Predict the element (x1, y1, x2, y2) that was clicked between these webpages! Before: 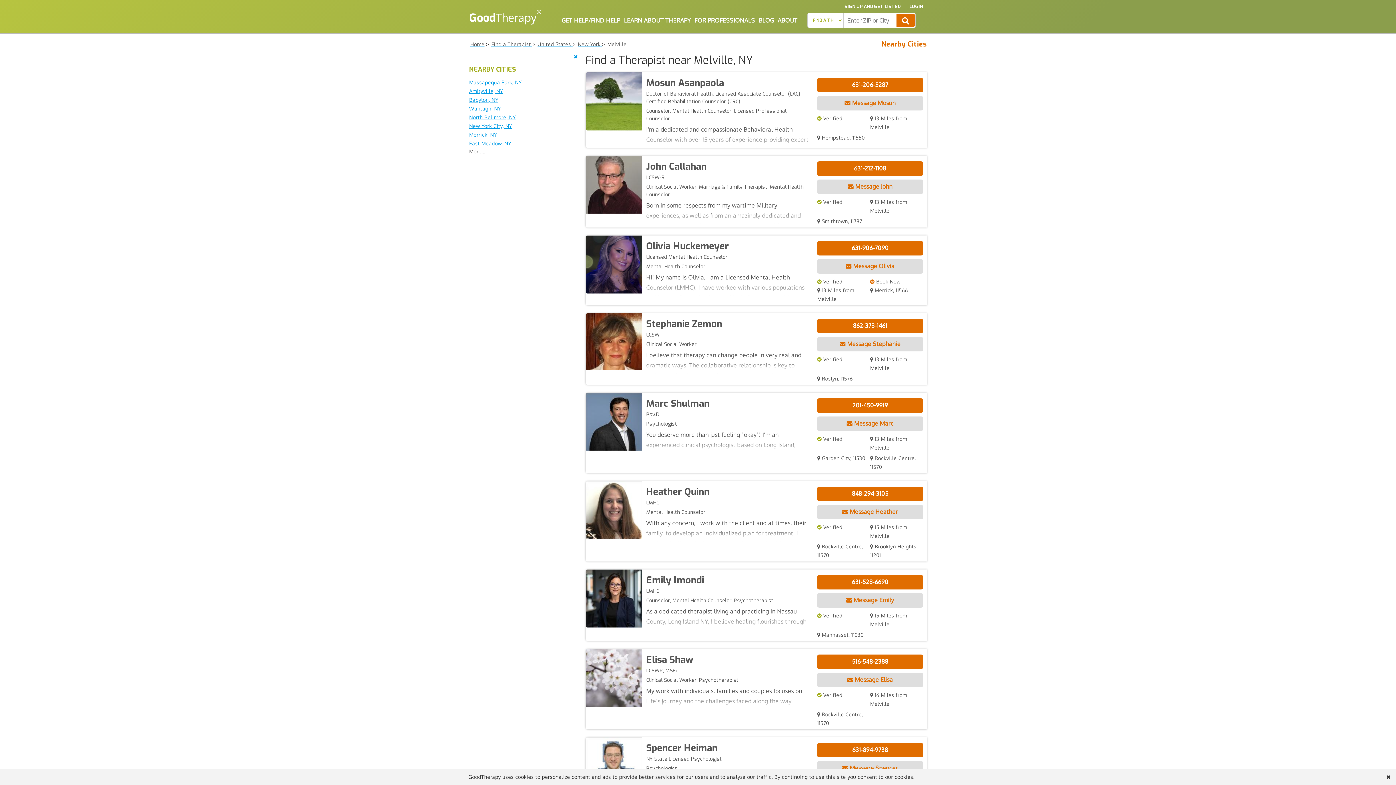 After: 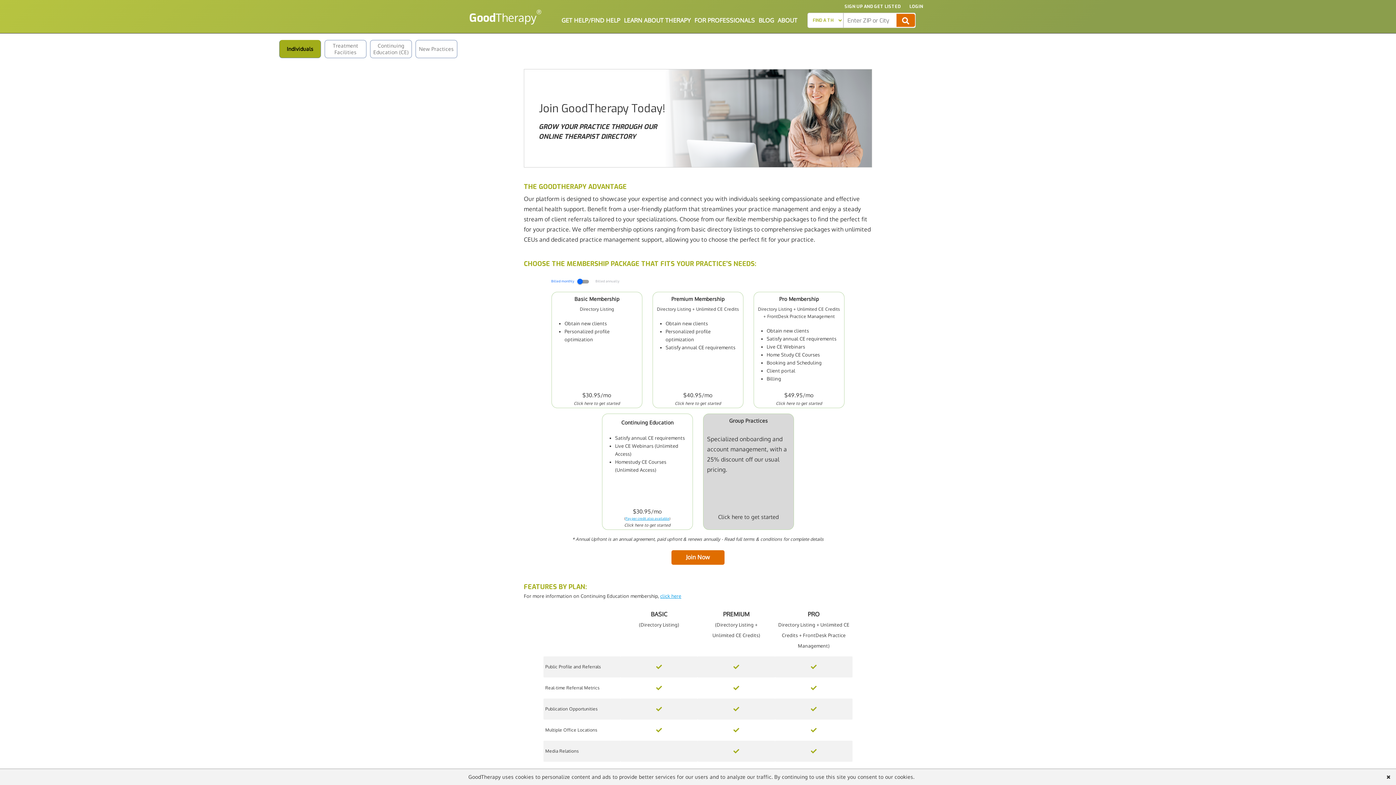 Action: bbox: (841, 1, 904, 11) label: SIGN UP AND GET LISTED